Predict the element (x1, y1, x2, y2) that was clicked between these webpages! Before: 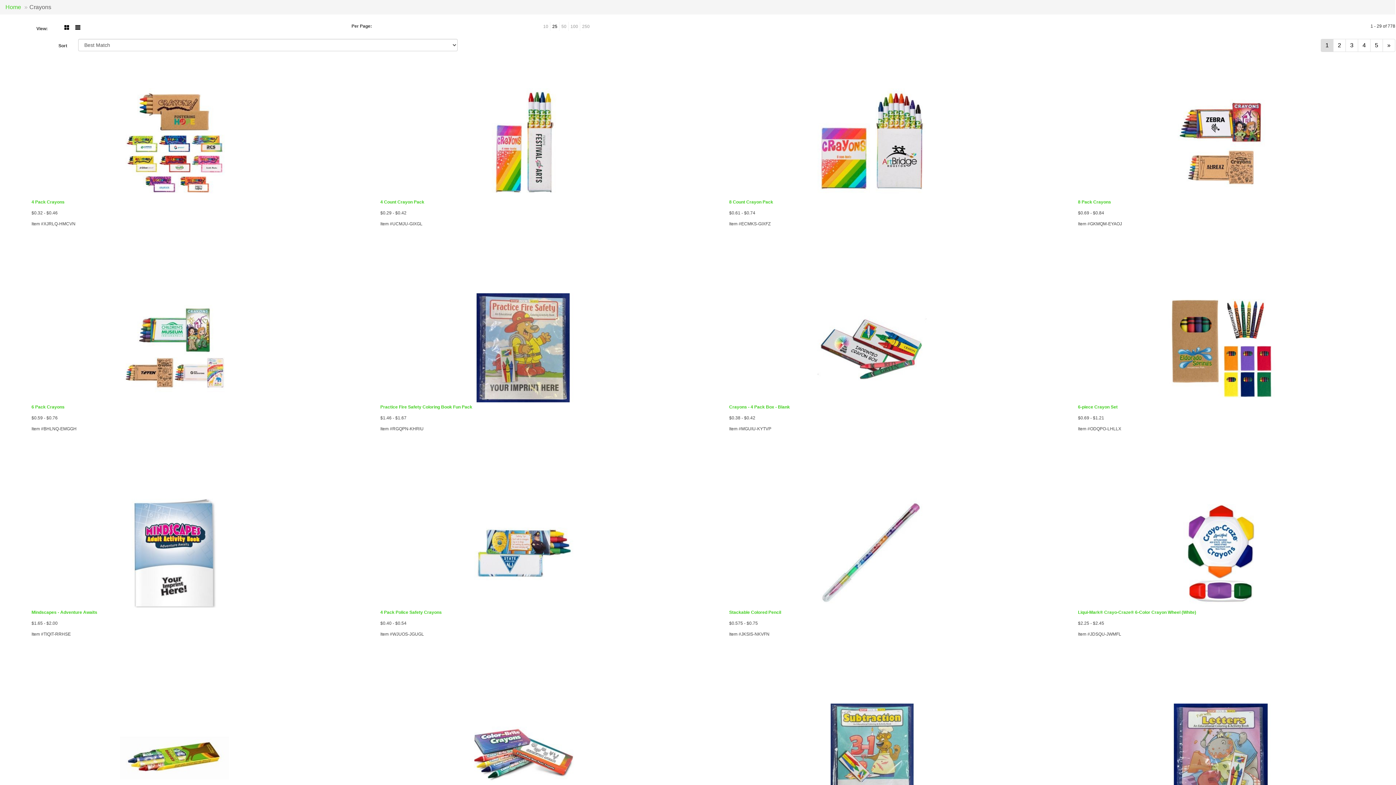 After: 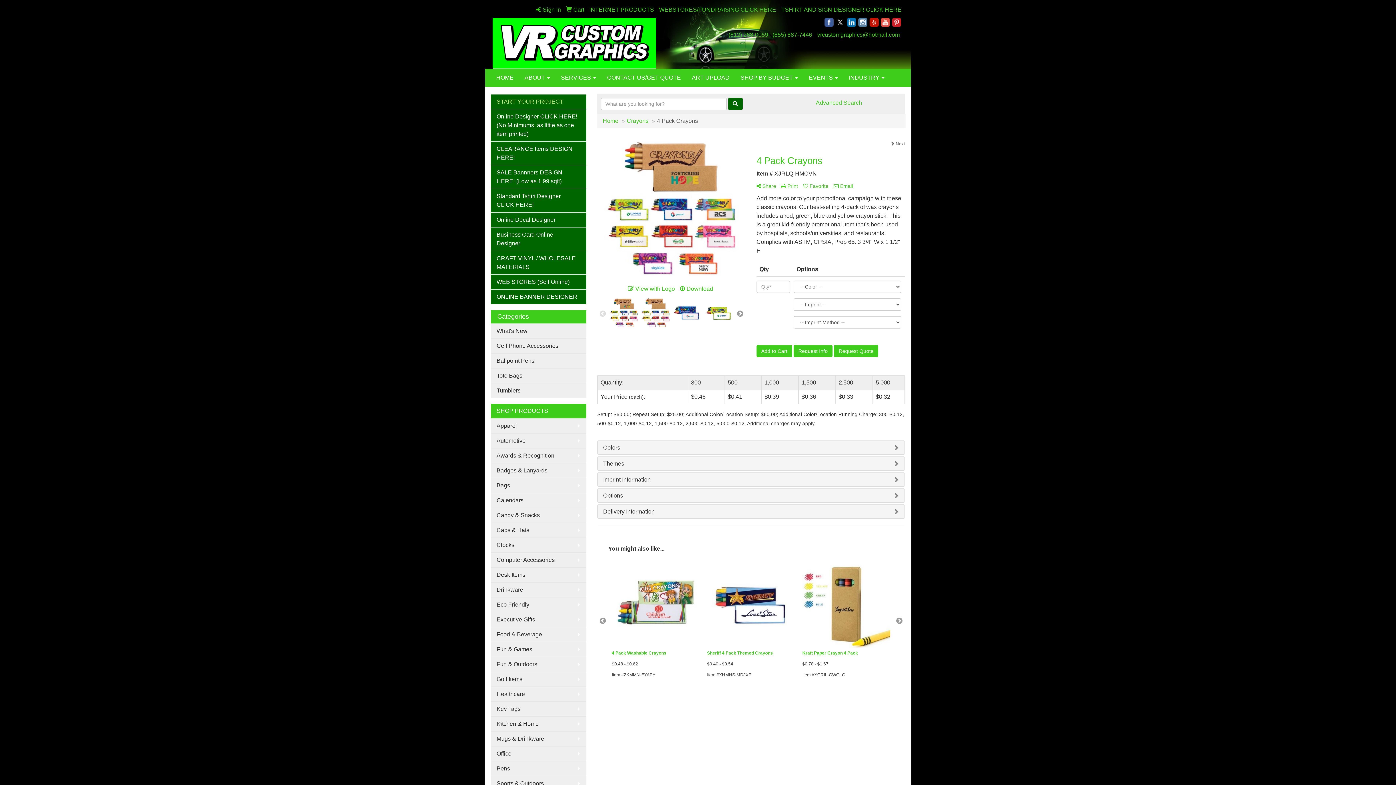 Action: label: 4 Pack Crayons

$0.32 - $0.46

Item #XJRLQ-HMCVN bbox: (27, 84, 321, 234)